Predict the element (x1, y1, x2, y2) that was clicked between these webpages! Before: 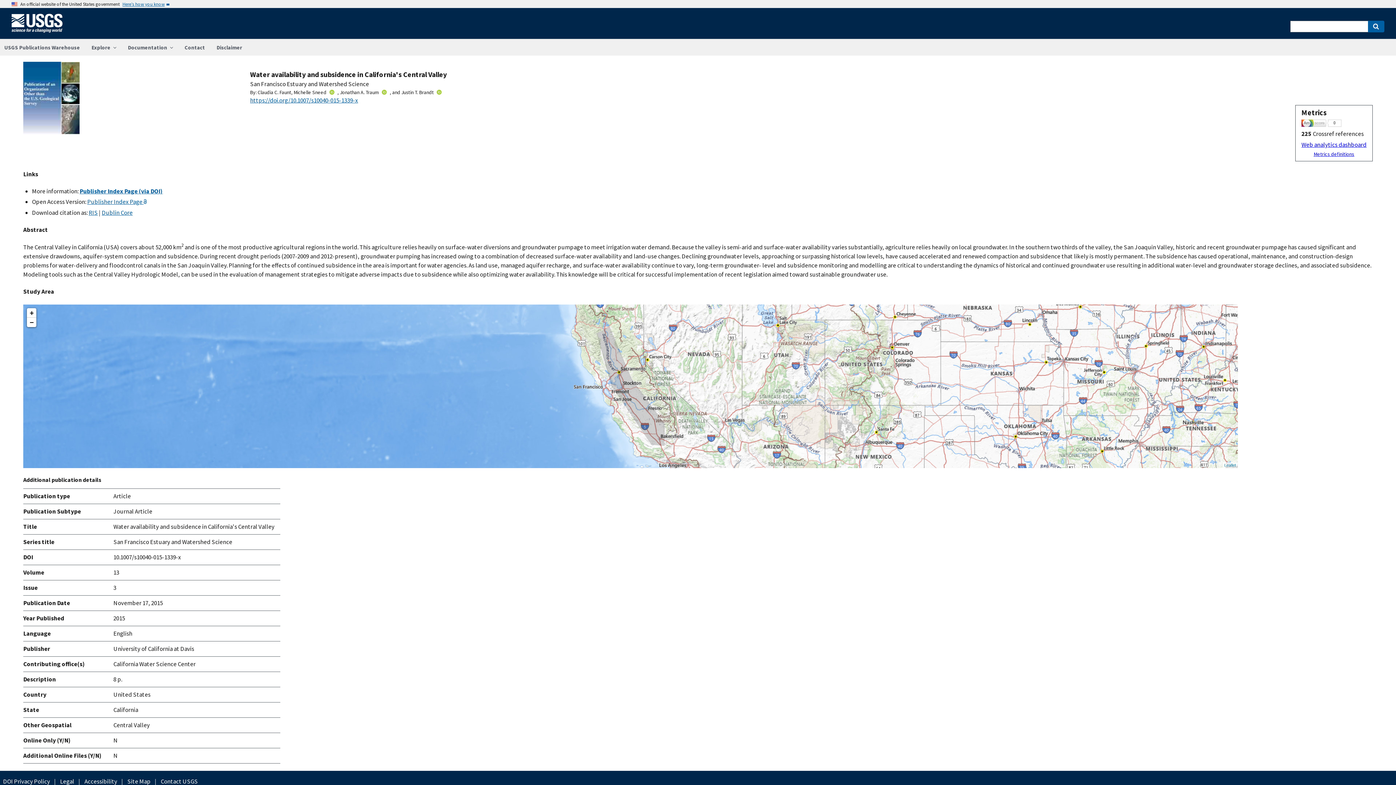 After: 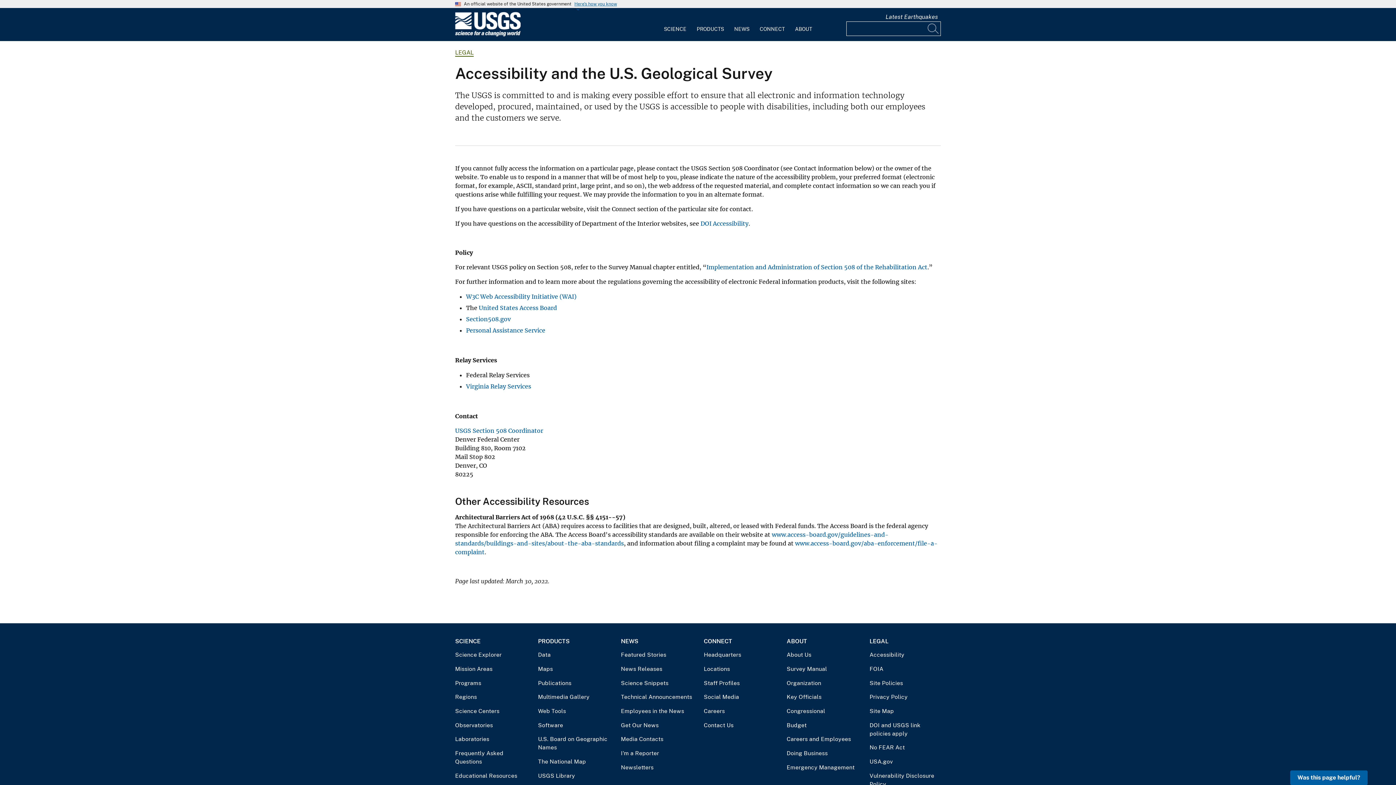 Action: bbox: (81, 777, 120, 786) label: Accessibility